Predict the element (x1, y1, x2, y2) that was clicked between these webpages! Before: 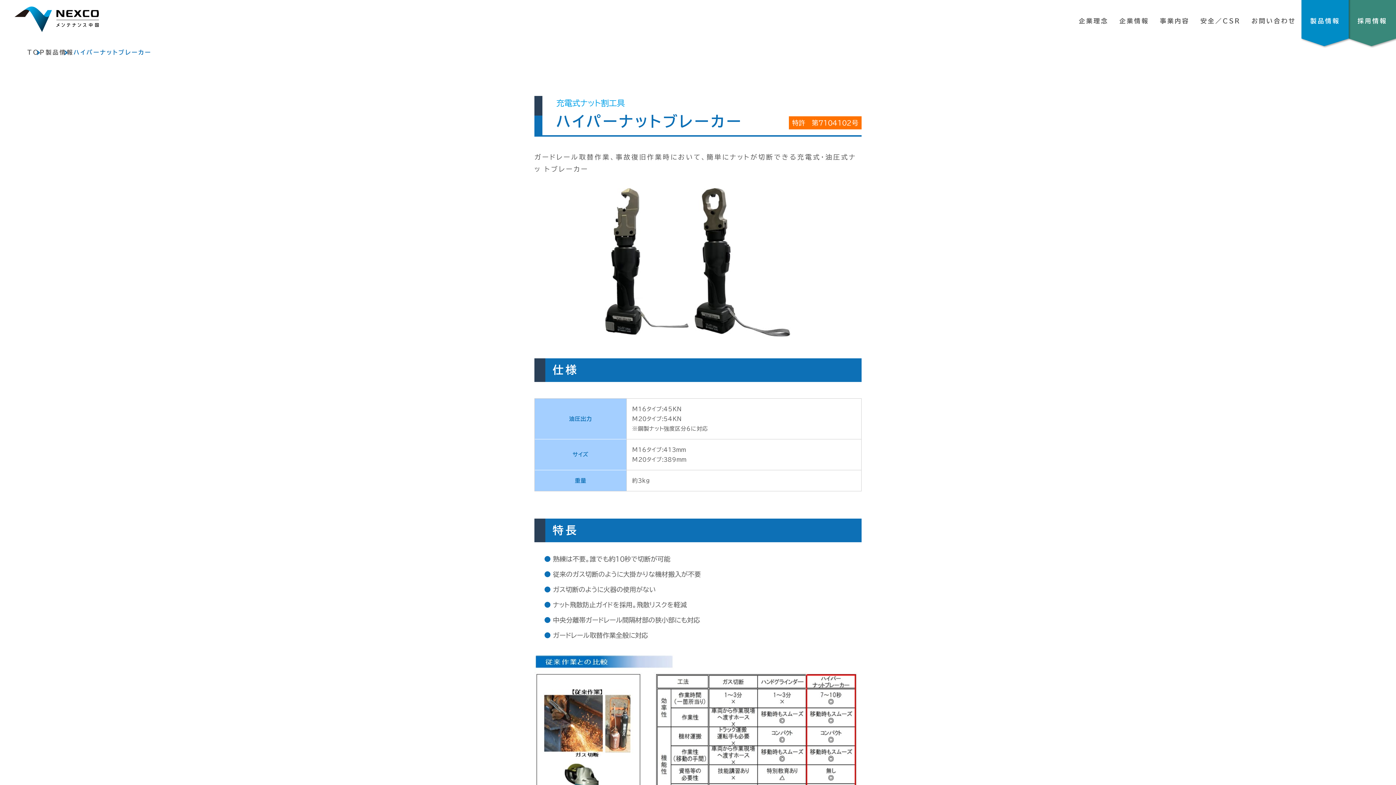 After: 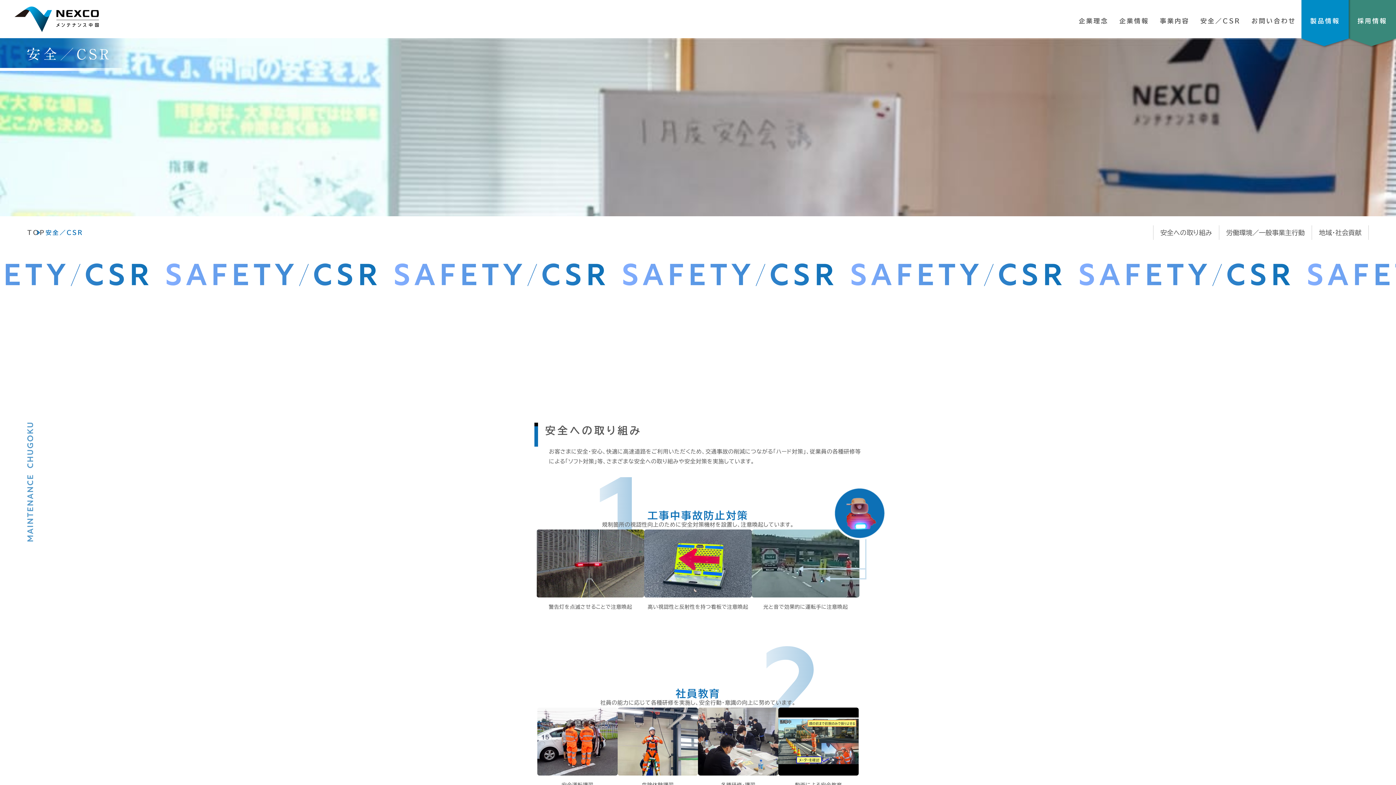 Action: label: 安全／CSR bbox: (1195, 13, 1246, 28)